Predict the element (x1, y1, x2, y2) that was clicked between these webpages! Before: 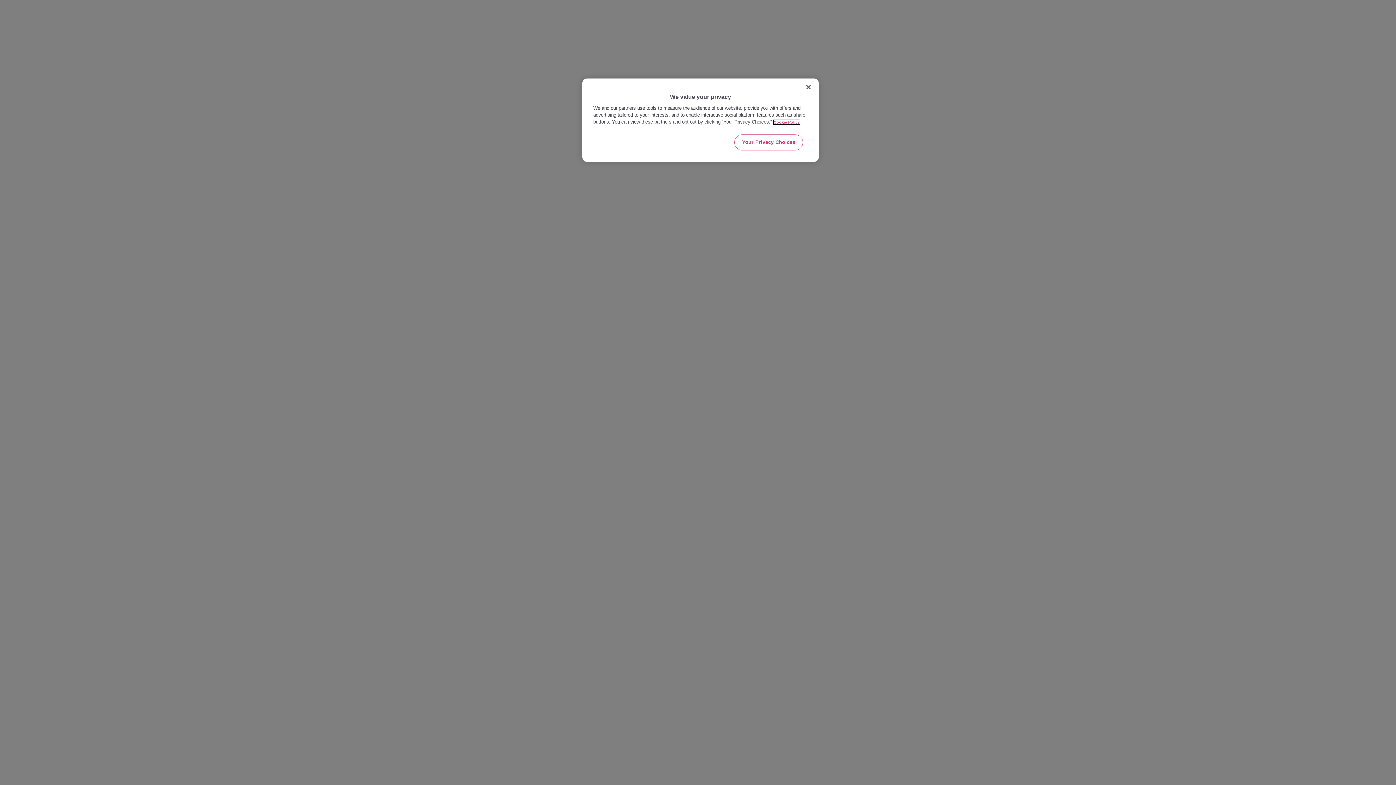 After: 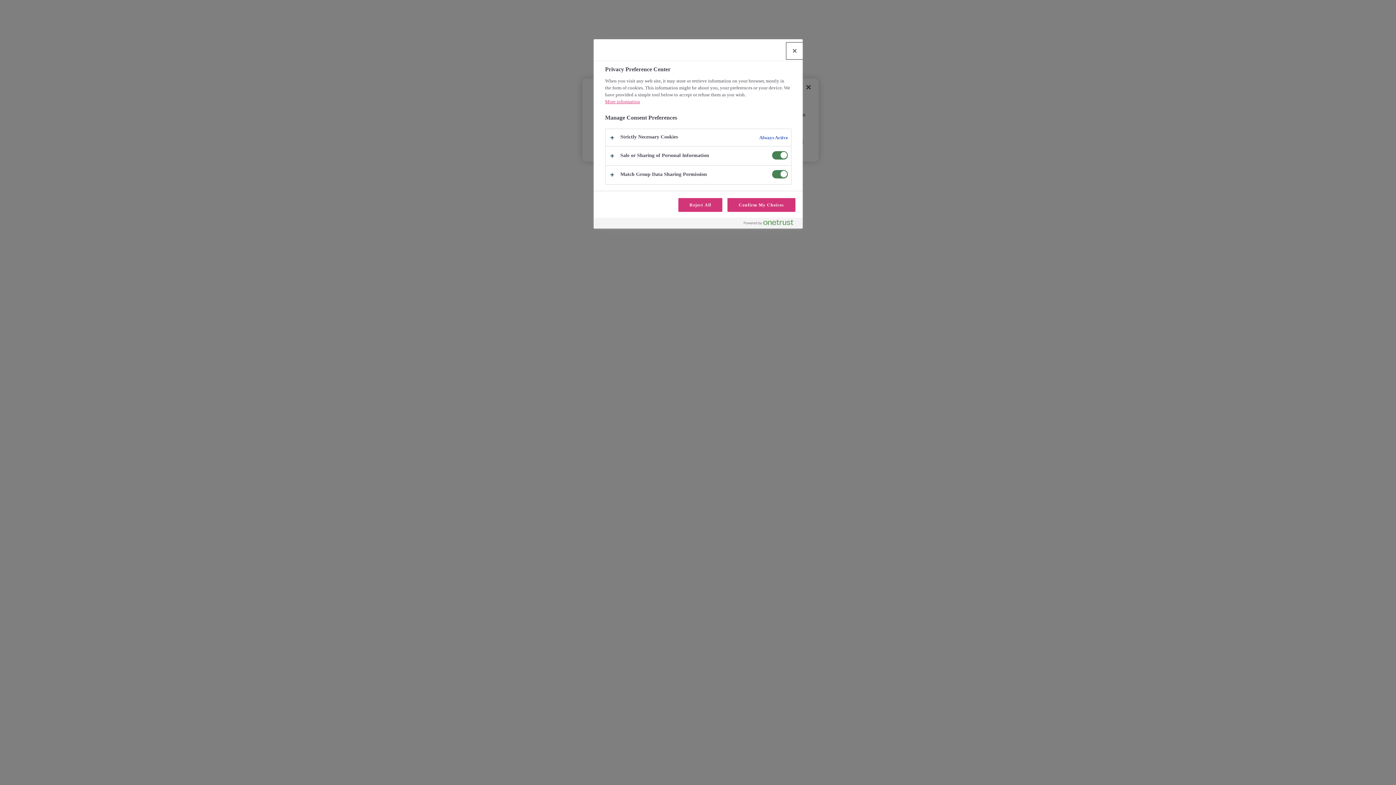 Action: label: Your Privacy Choices bbox: (734, 134, 803, 150)